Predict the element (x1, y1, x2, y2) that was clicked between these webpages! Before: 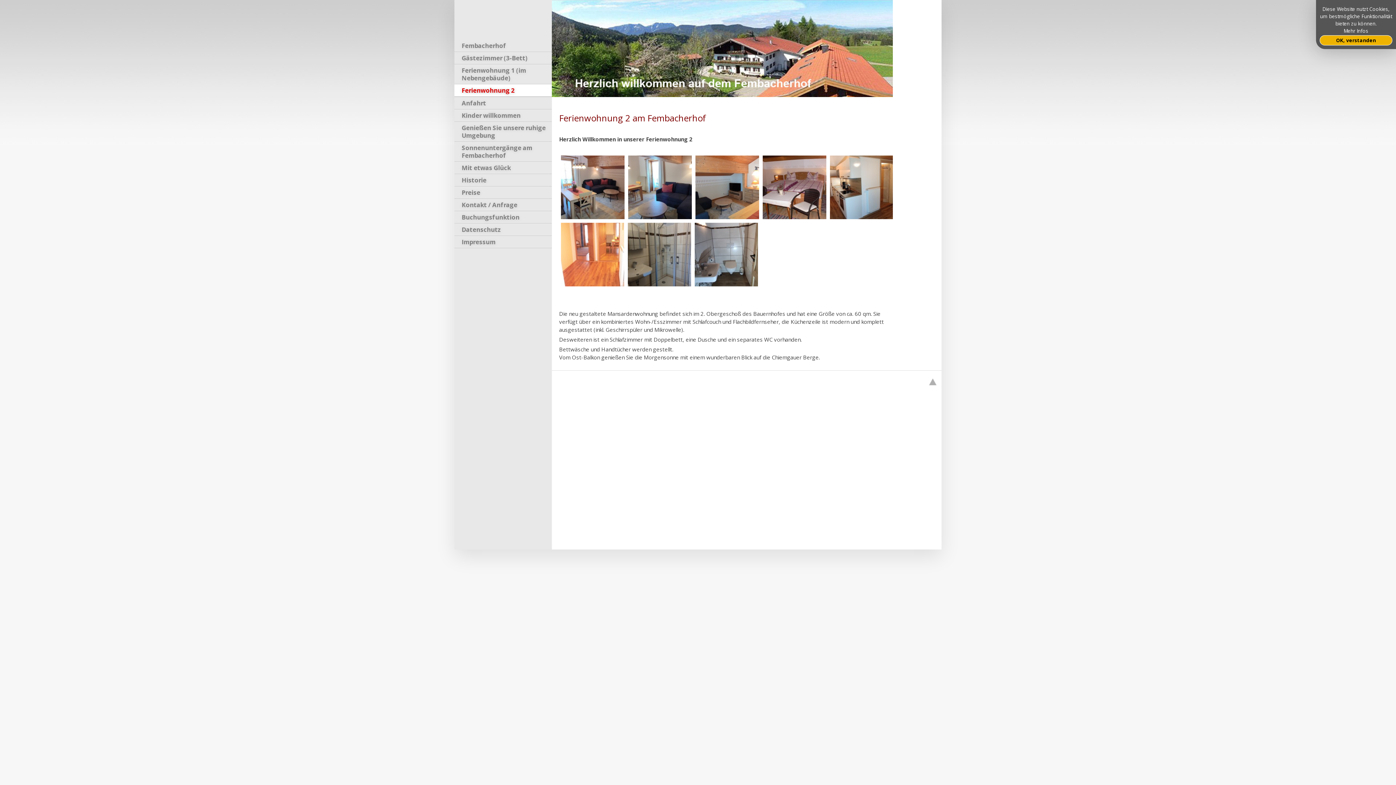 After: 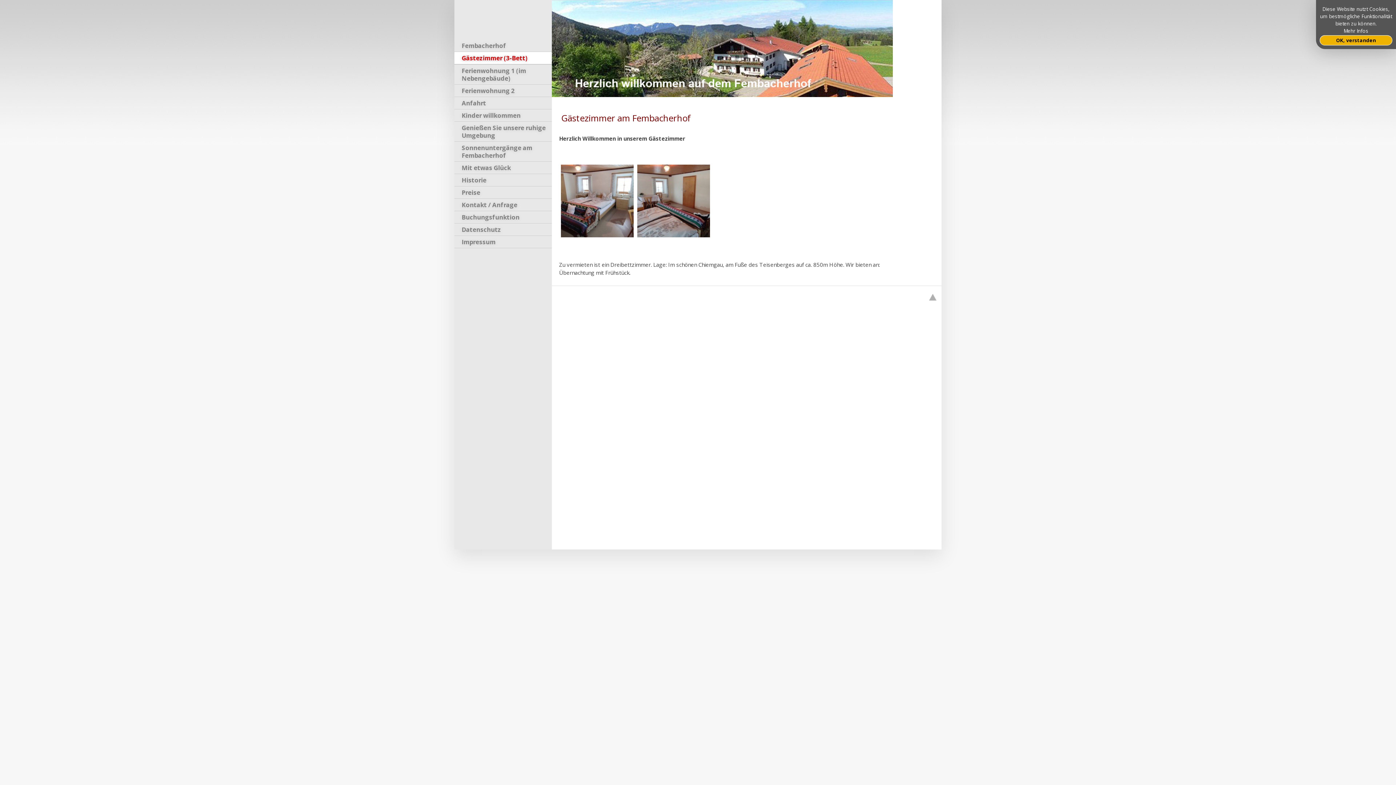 Action: bbox: (454, 52, 552, 64) label: Gästezimmer (3-Bett)